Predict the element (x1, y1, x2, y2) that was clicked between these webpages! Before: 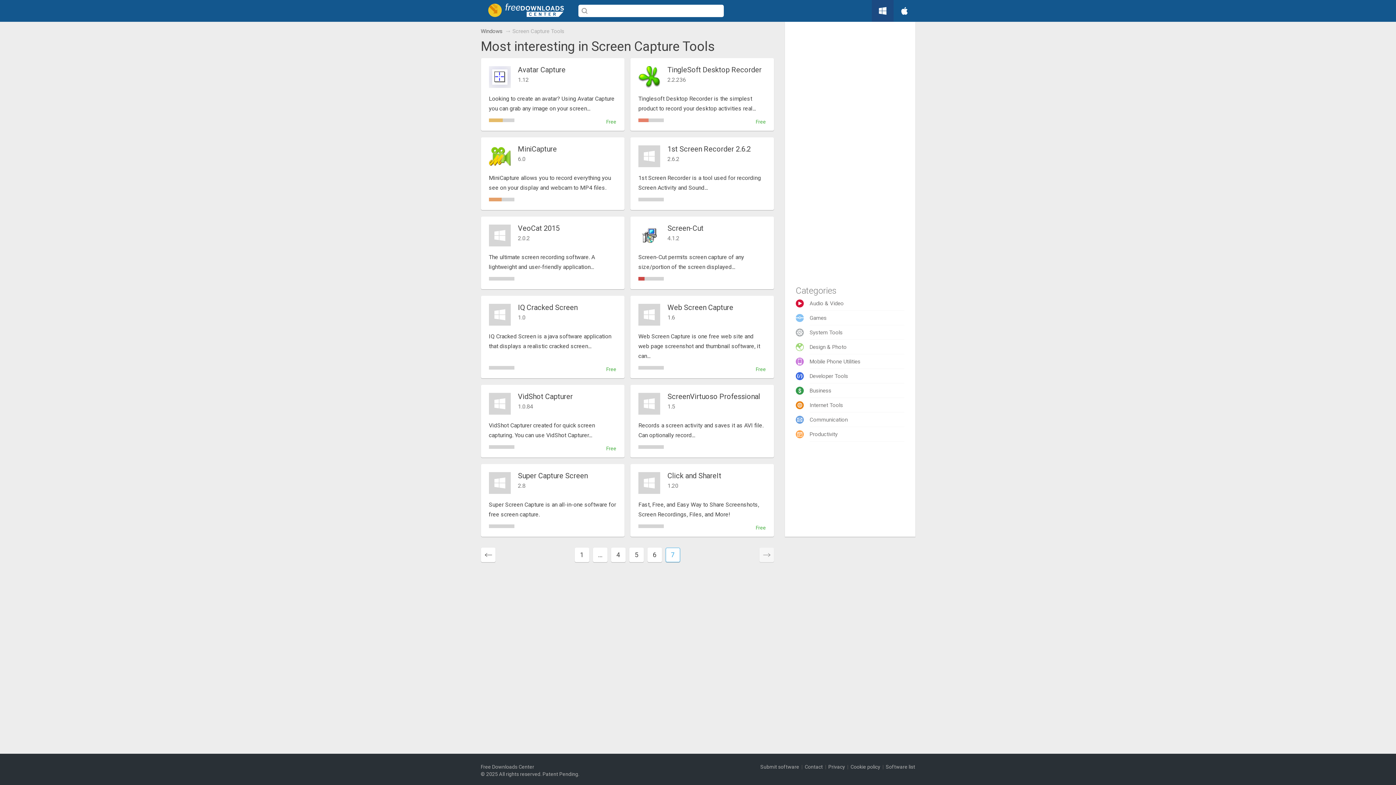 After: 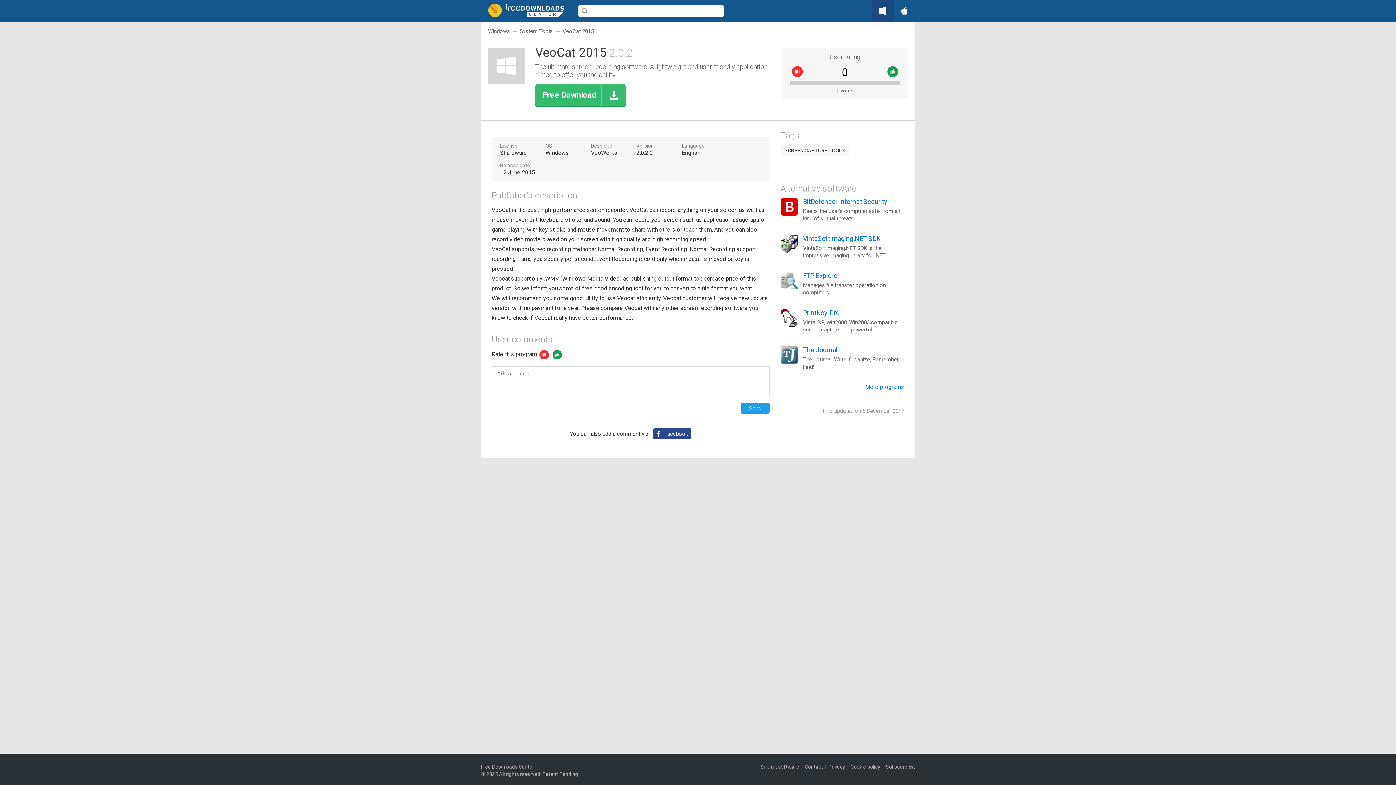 Action: bbox: (518, 224, 559, 232) label: VeoCat 2015